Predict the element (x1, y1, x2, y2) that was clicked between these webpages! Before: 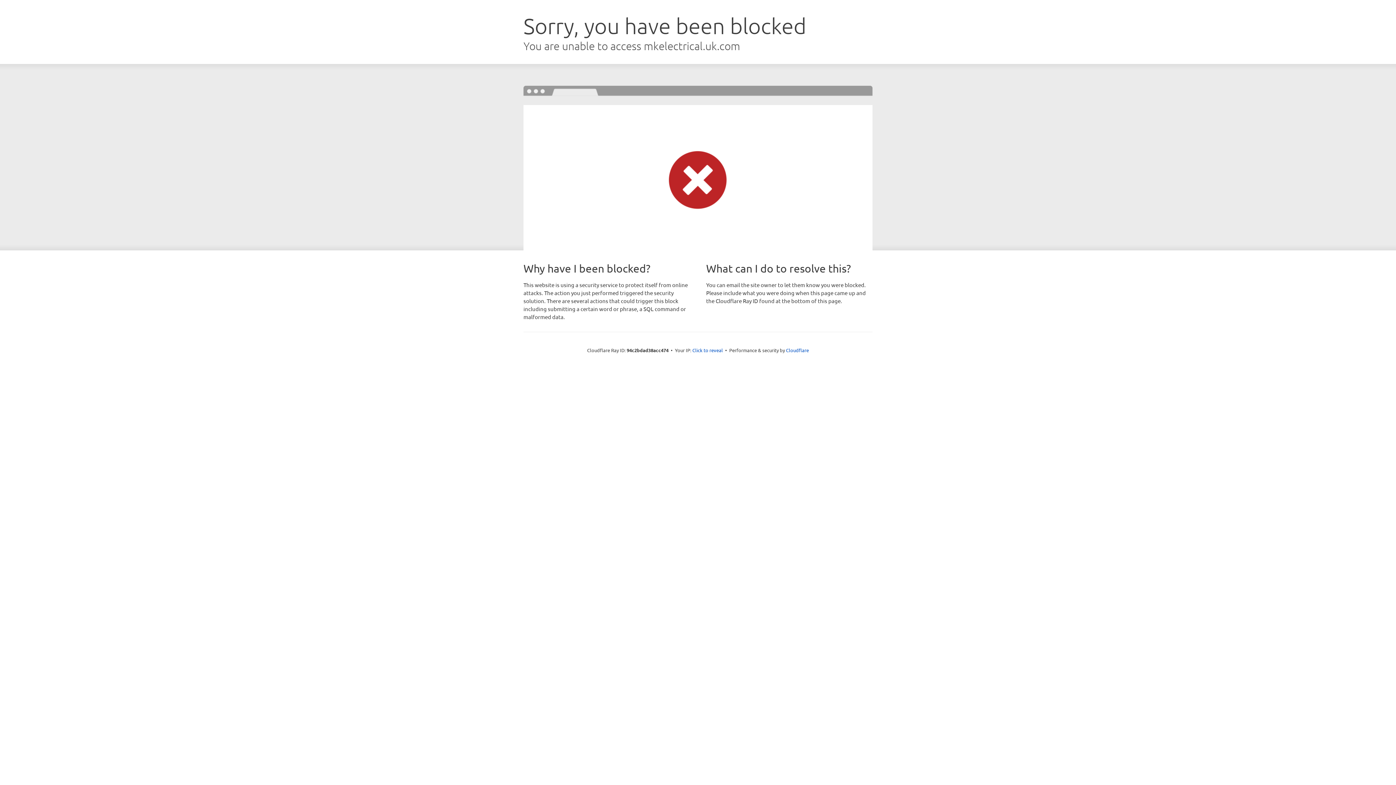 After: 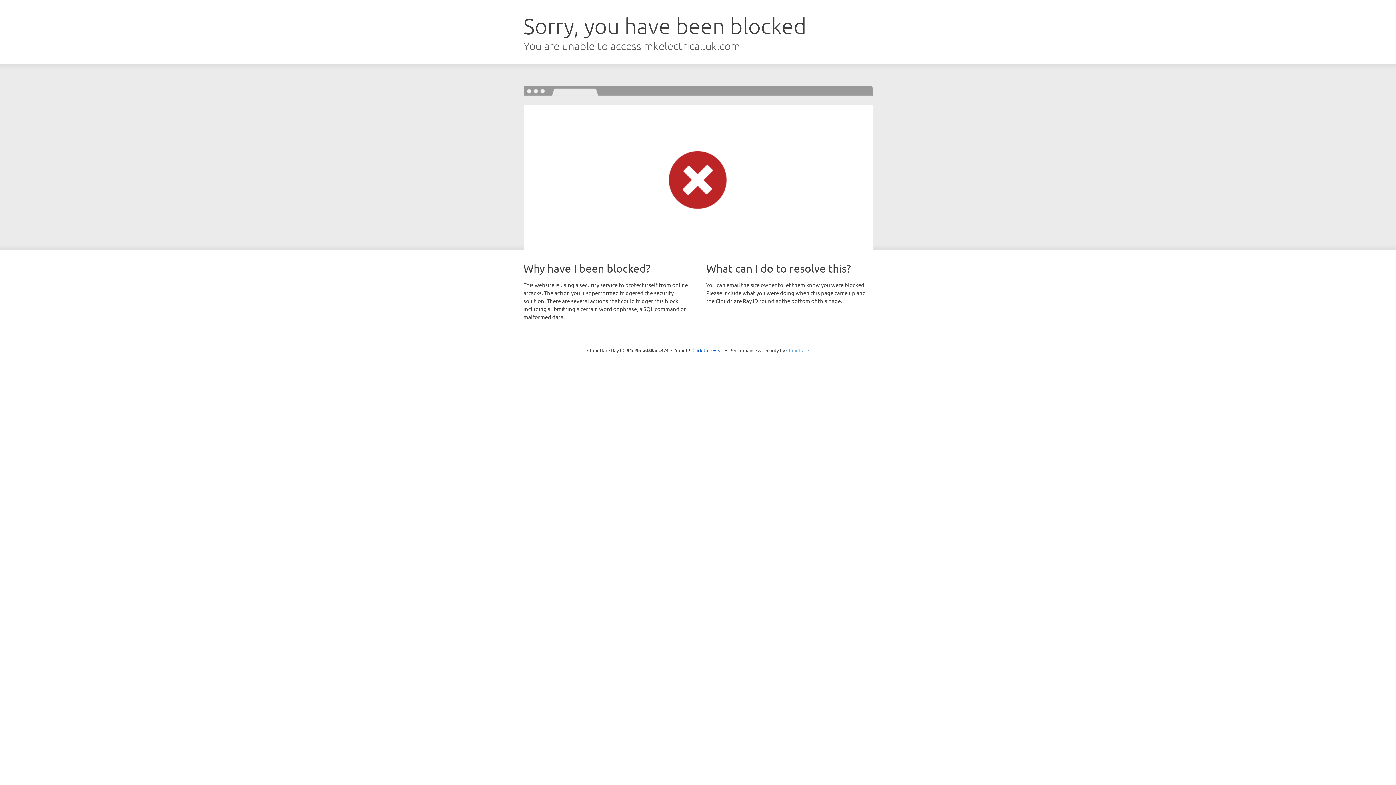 Action: label: Cloudflare bbox: (786, 347, 809, 353)